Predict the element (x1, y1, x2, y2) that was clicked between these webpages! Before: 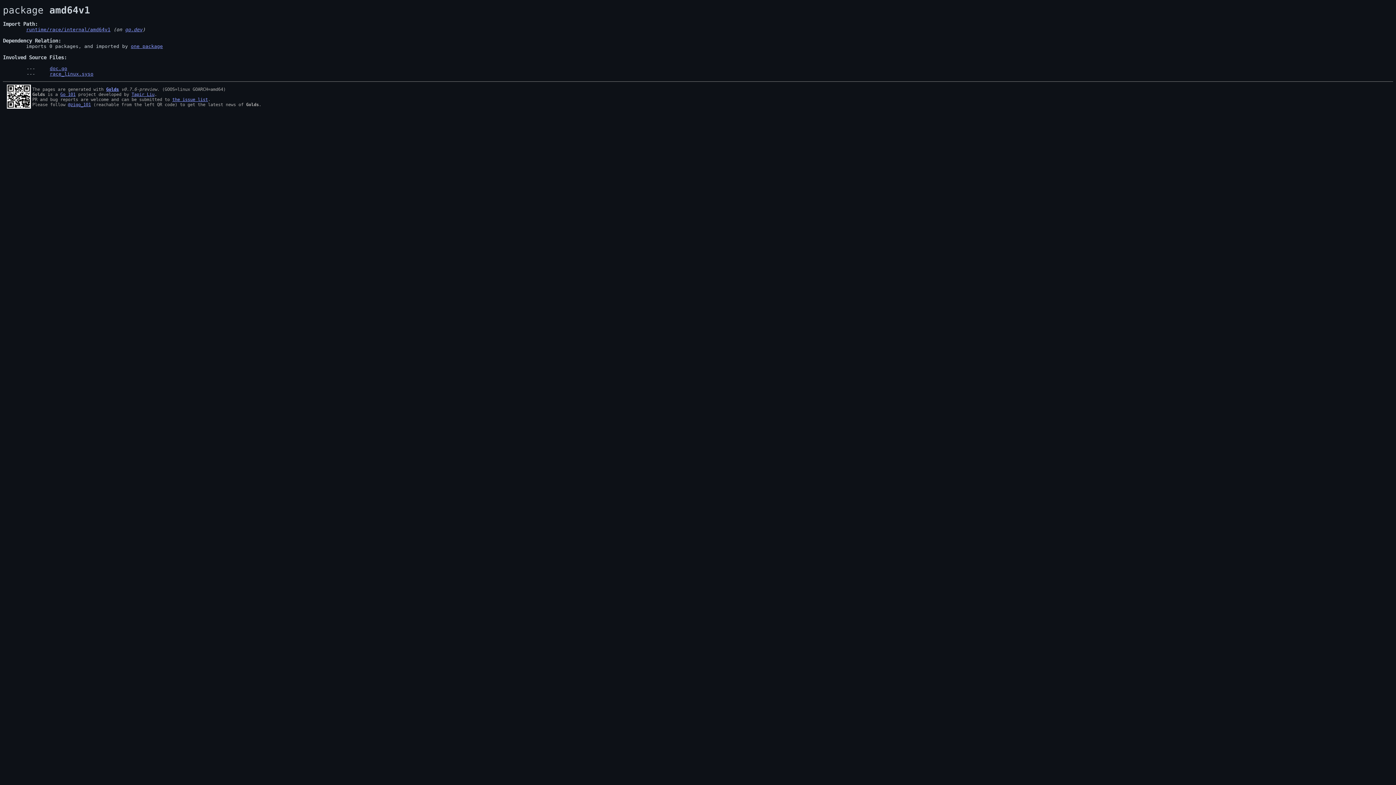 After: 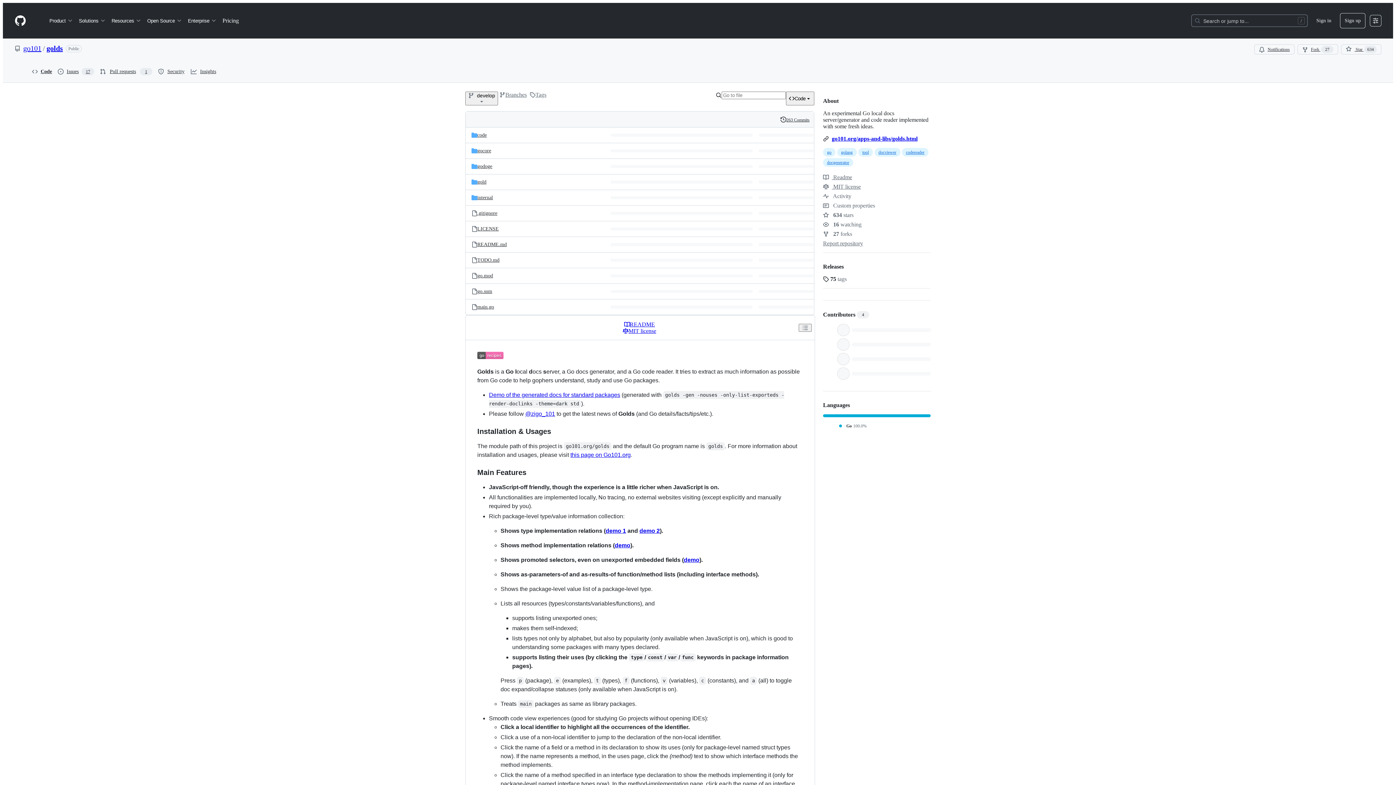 Action: label: the issue list bbox: (172, 97, 208, 102)